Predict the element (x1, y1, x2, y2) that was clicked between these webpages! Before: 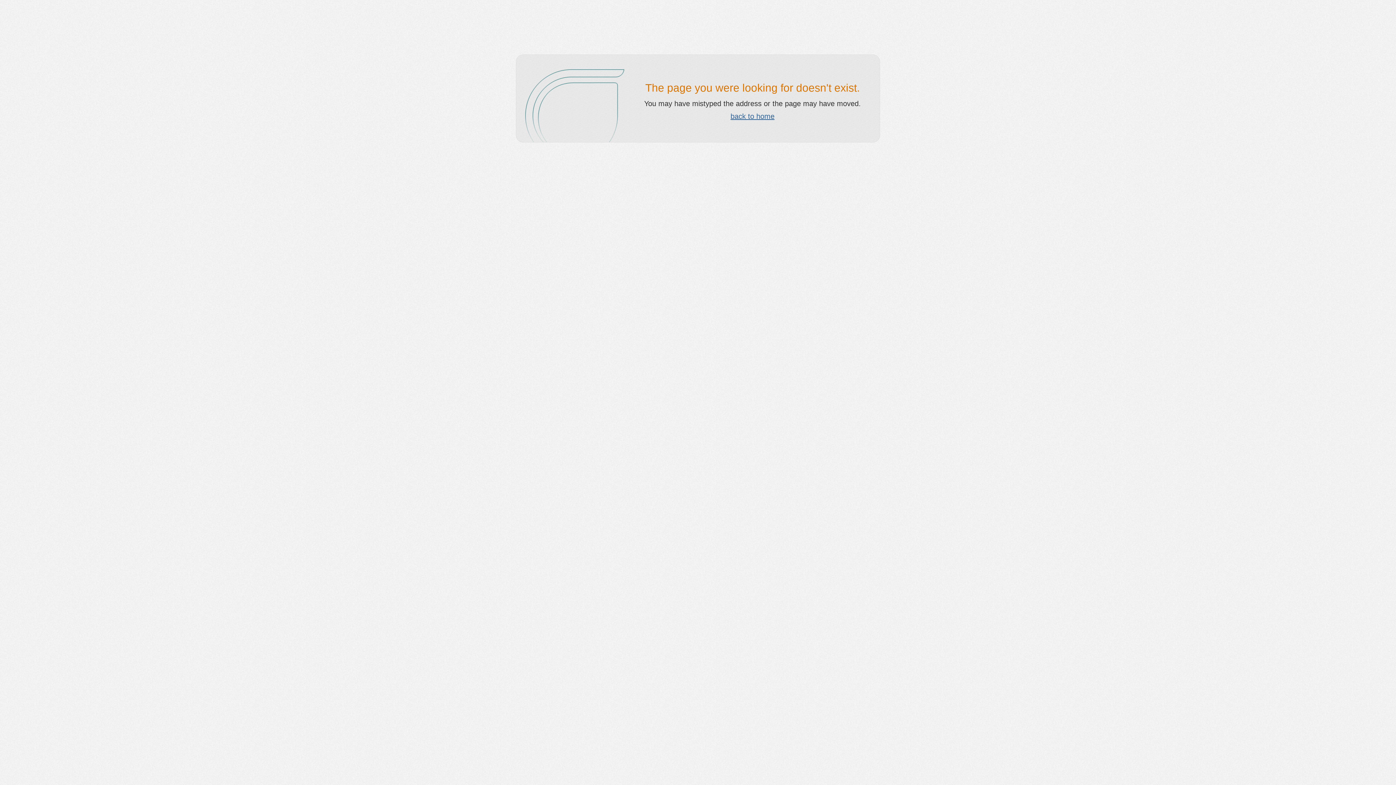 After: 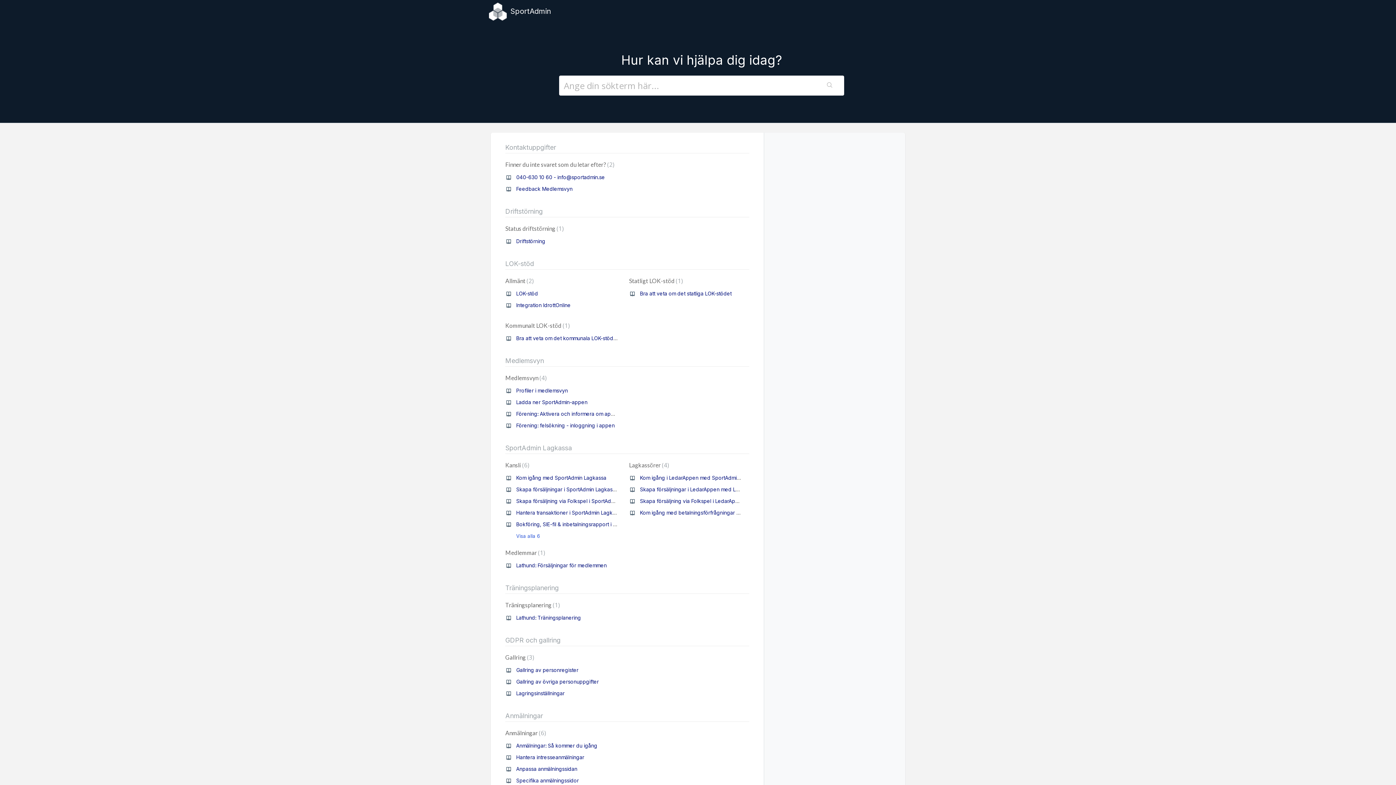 Action: bbox: (730, 112, 774, 120) label: back to home